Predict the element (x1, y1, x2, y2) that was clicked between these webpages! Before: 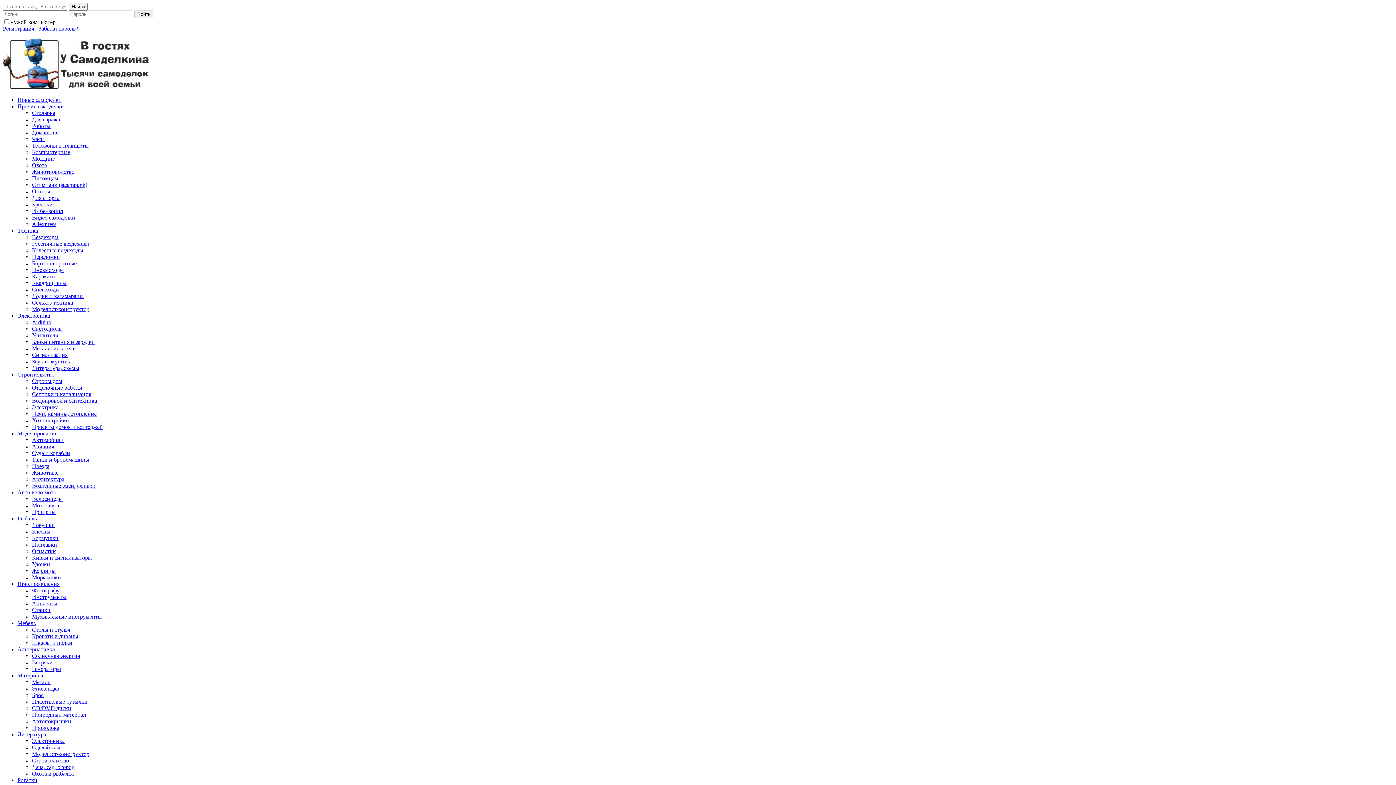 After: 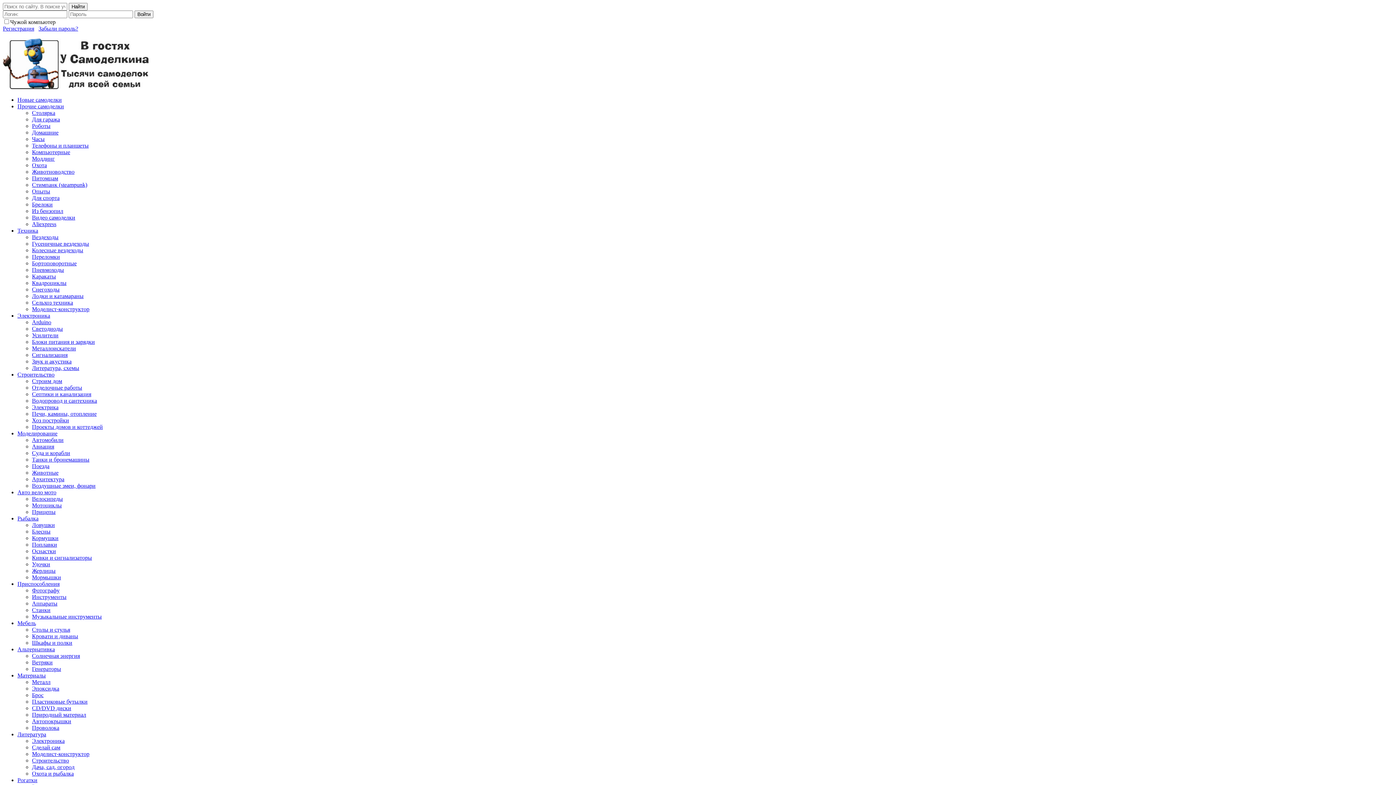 Action: label: Дача, сад, огород bbox: (32, 764, 74, 770)